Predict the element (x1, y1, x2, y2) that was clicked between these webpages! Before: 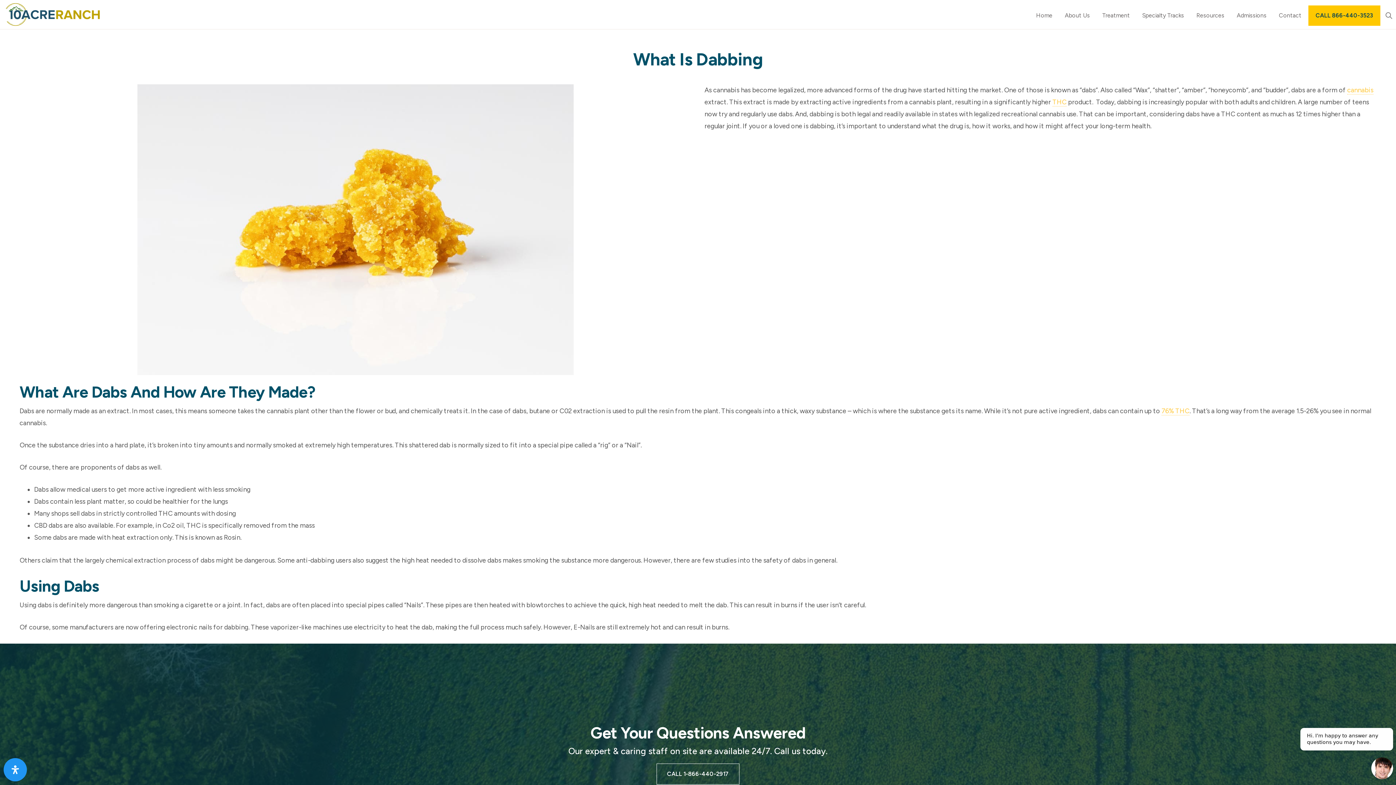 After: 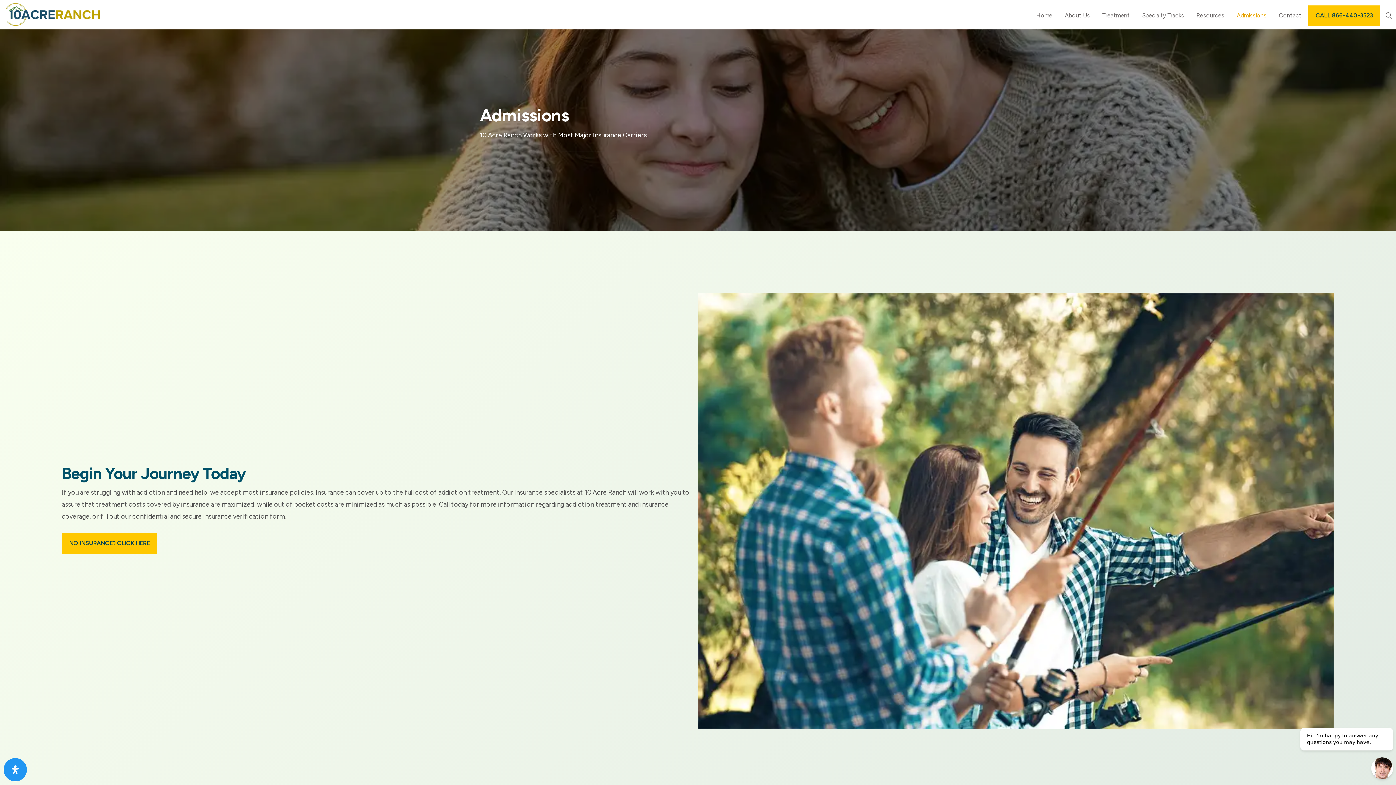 Action: bbox: (1231, 7, 1272, 24) label: Admissions